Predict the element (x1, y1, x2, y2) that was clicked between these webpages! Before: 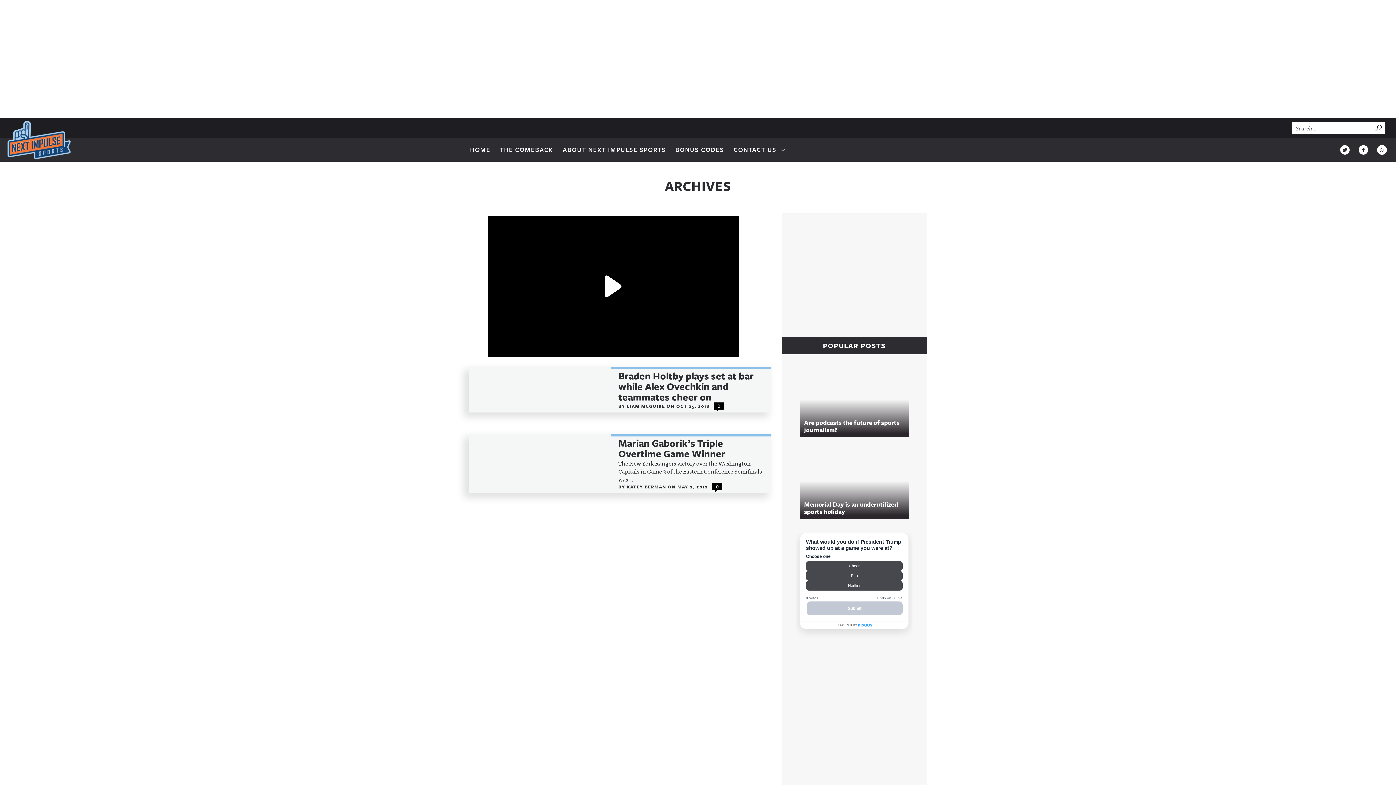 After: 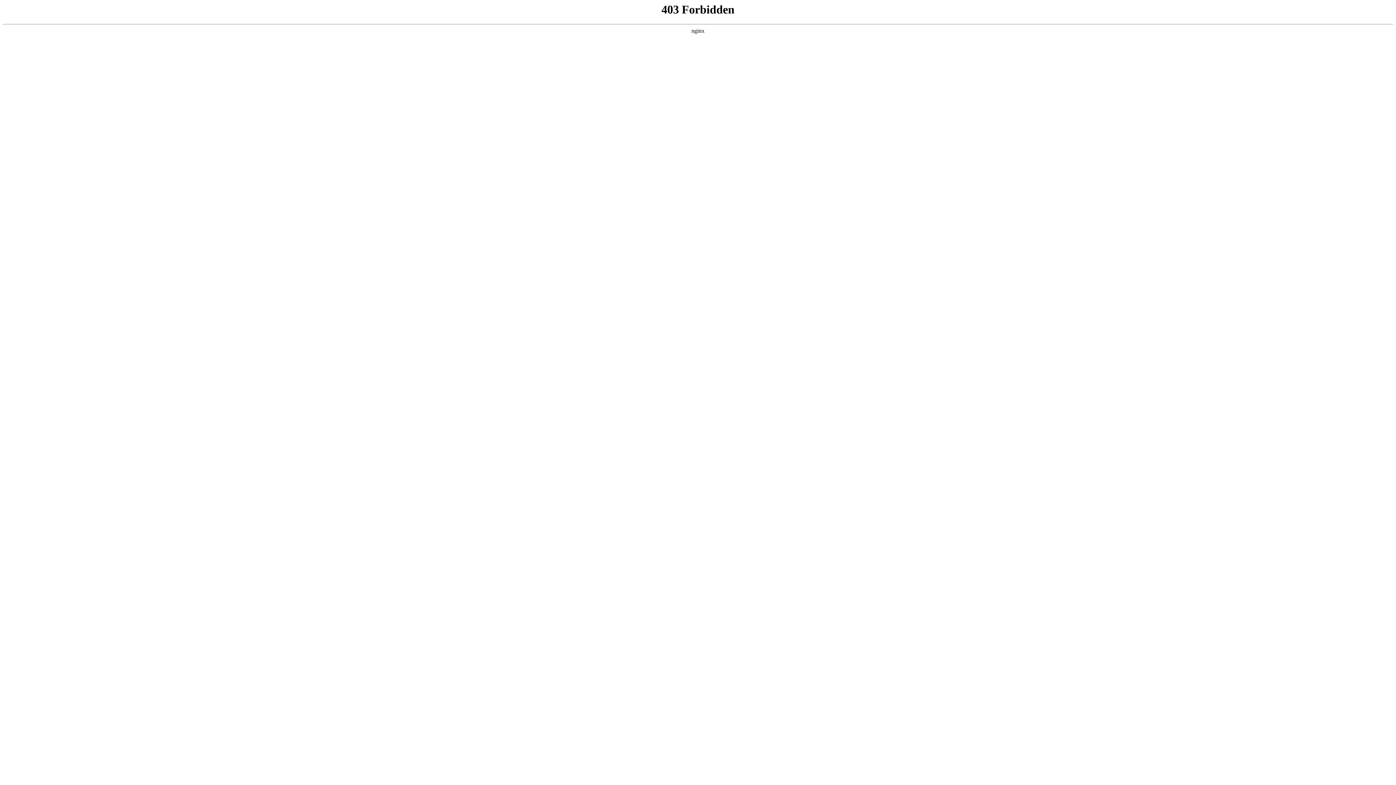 Action: bbox: (800, 446, 909, 519) label: Memorial Day is an underutilized sports holiday